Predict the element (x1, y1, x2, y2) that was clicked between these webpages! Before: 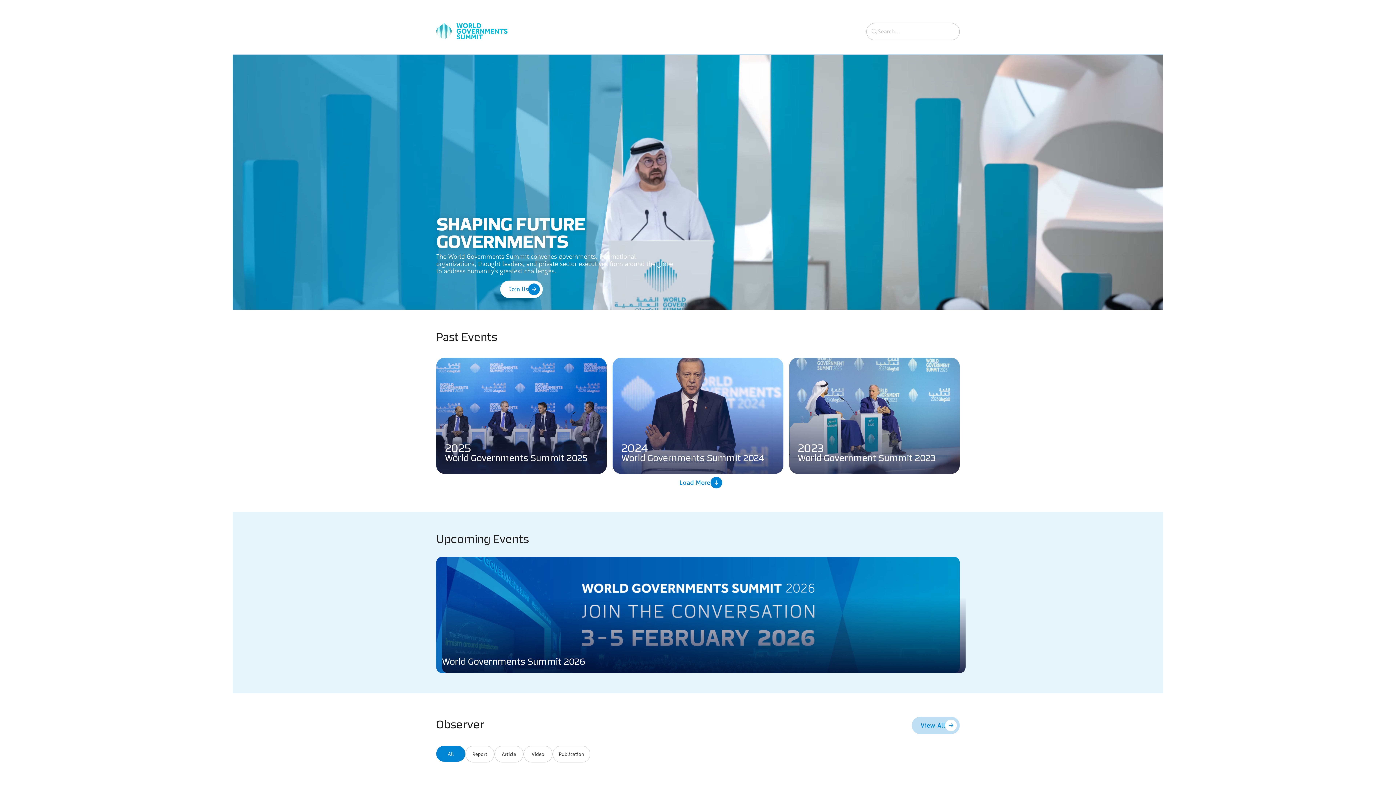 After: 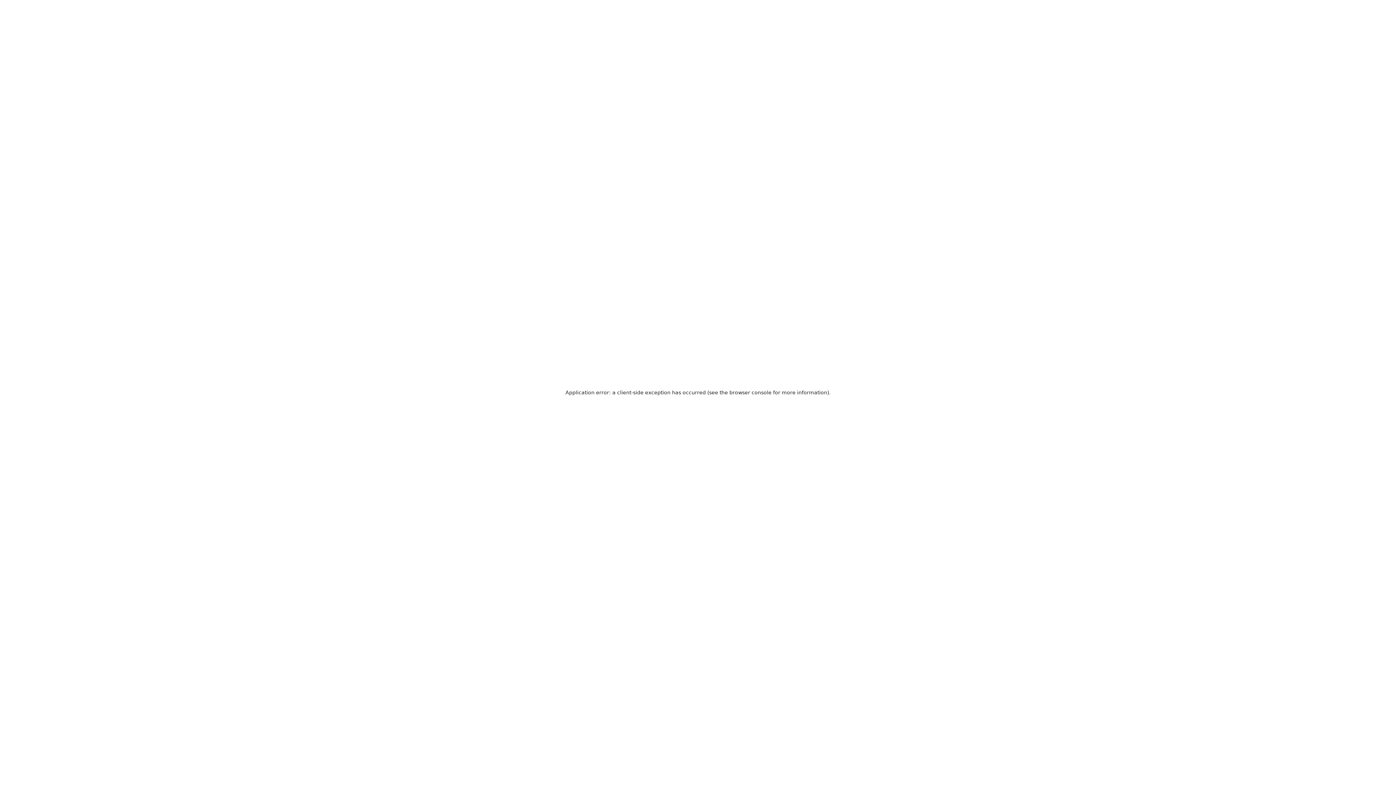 Action: bbox: (912, 714, 960, 734) label: View All